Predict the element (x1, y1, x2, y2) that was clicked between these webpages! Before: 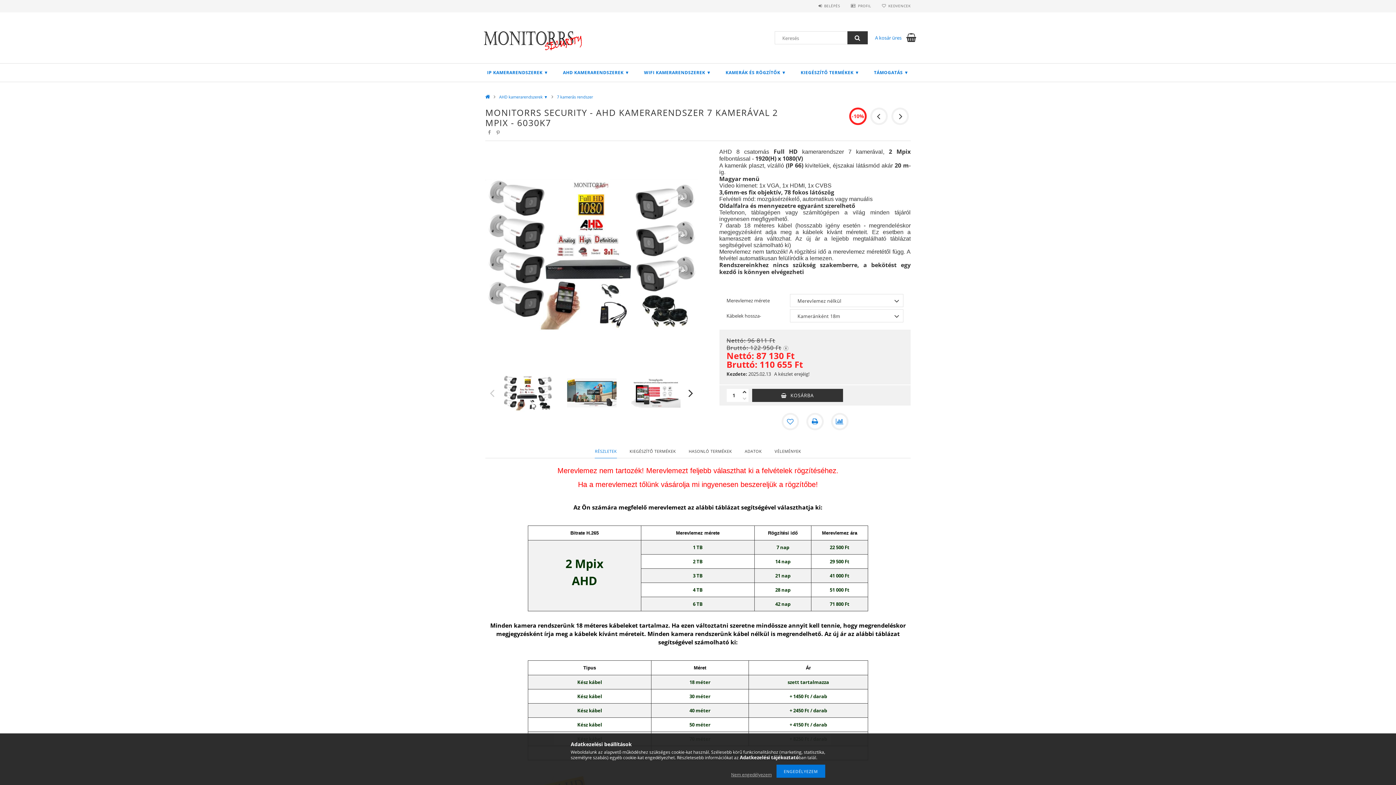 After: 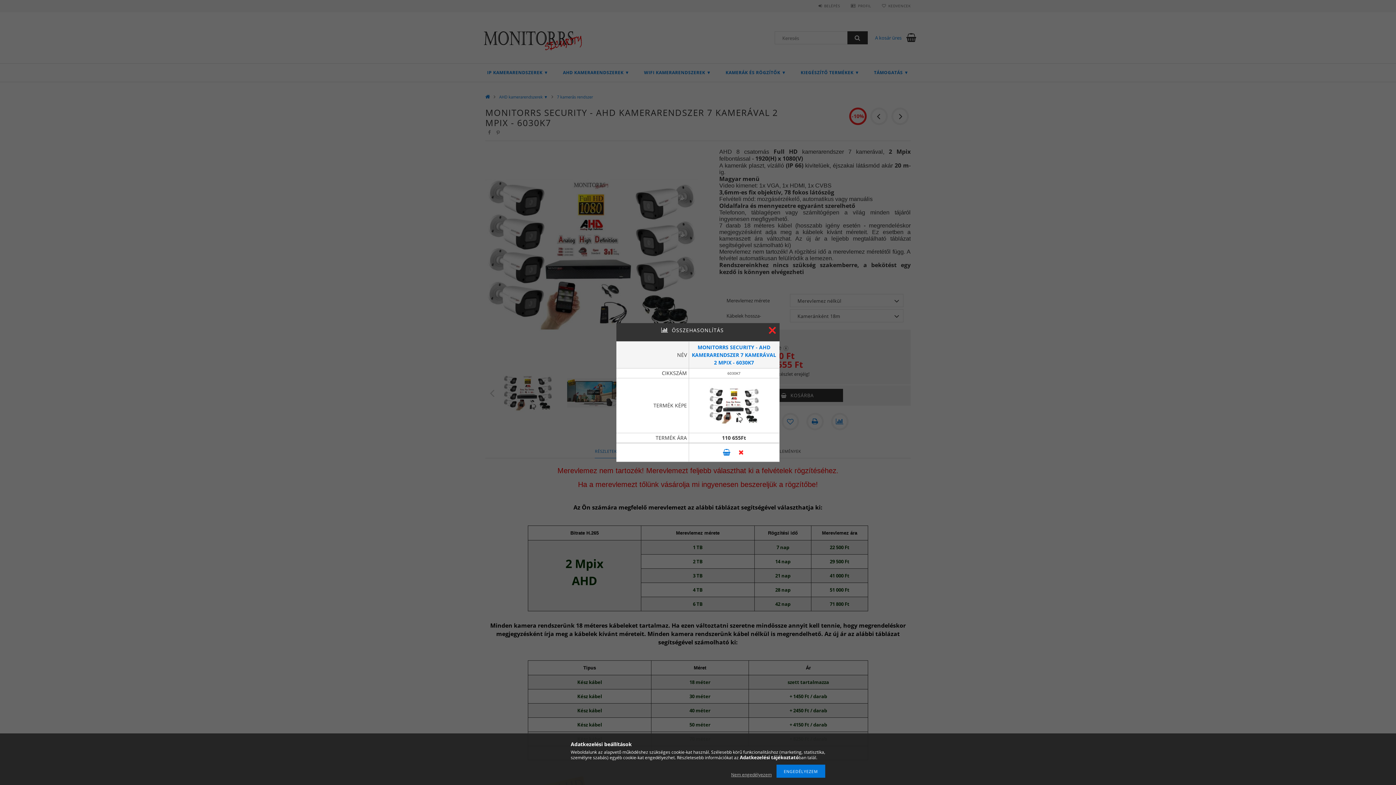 Action: label: Összehasonlítás bbox: (831, 413, 848, 430)